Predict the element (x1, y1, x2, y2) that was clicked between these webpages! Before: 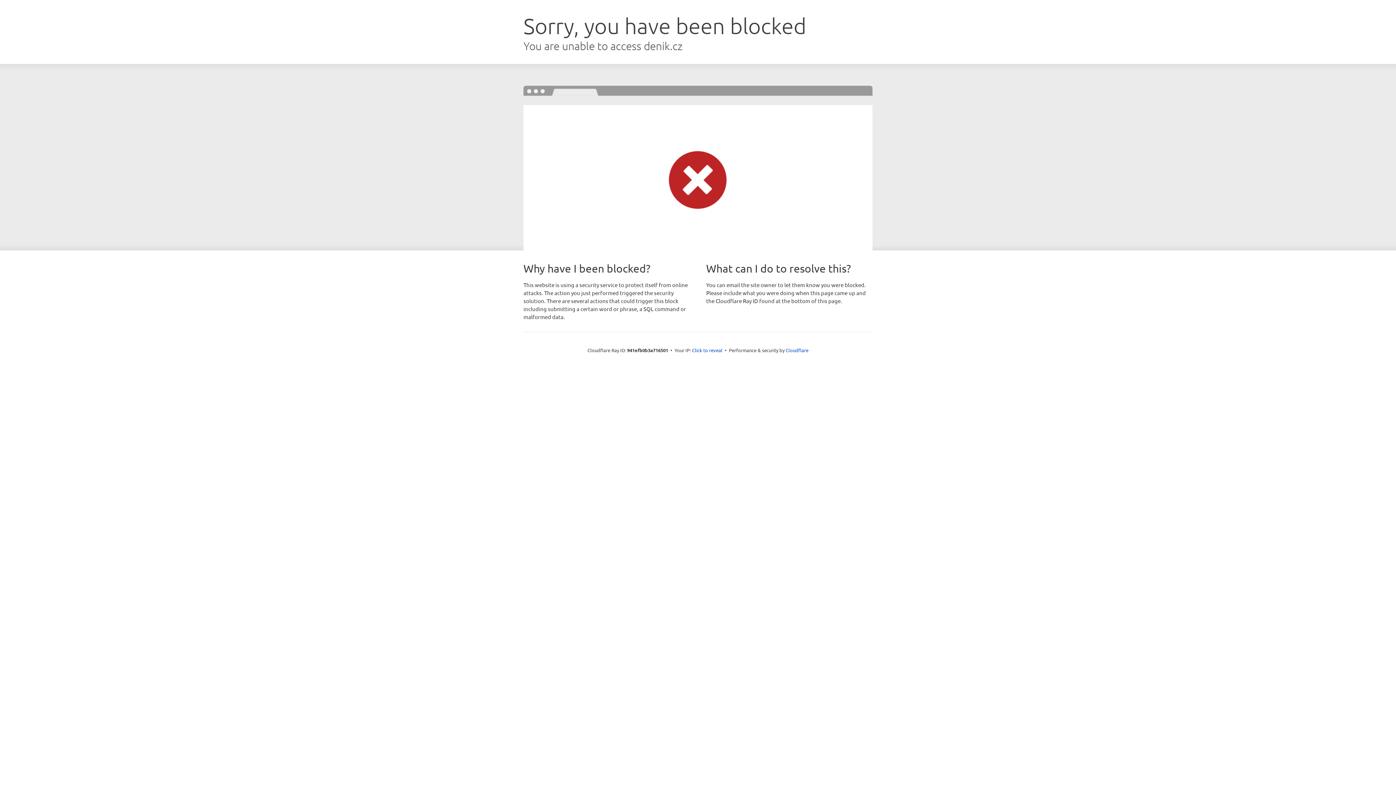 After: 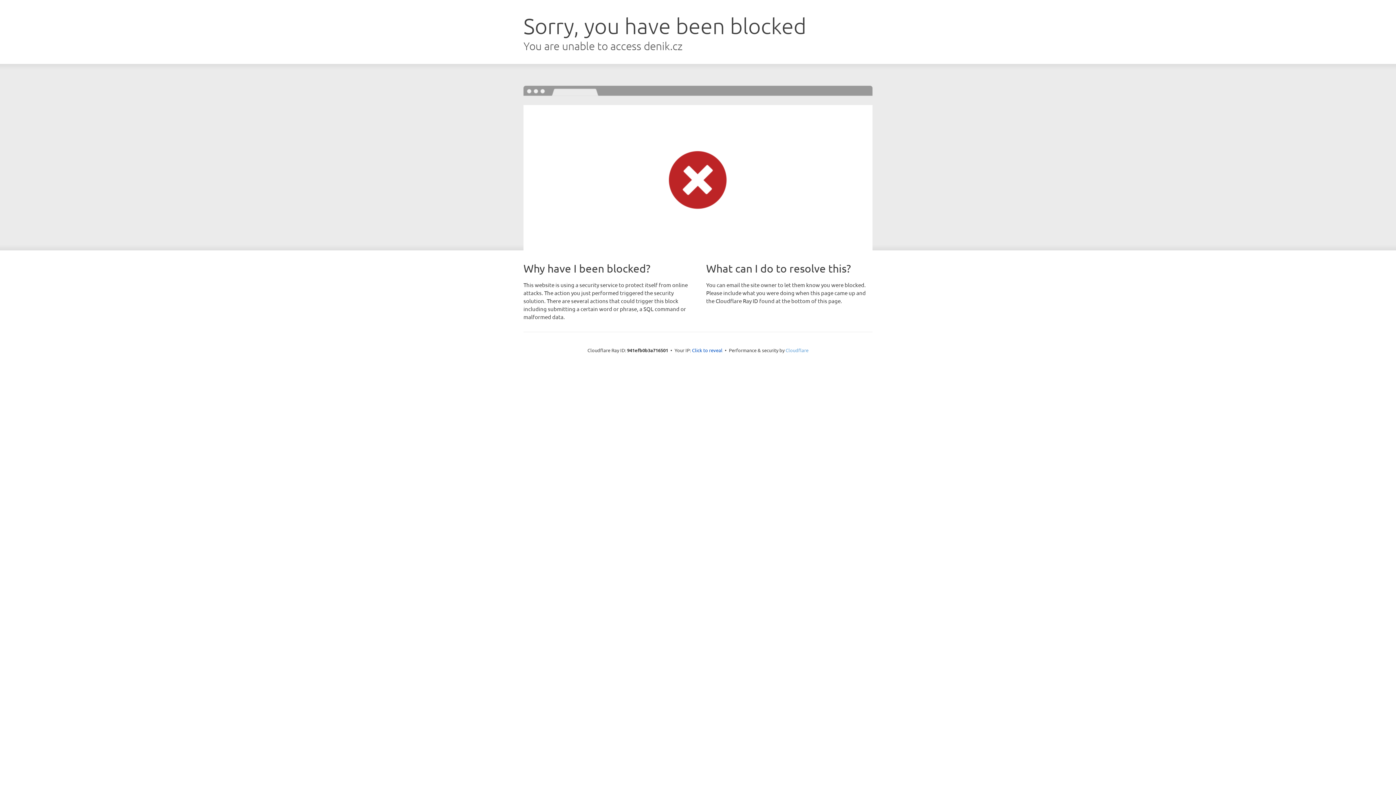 Action: bbox: (785, 347, 808, 353) label: Cloudflare